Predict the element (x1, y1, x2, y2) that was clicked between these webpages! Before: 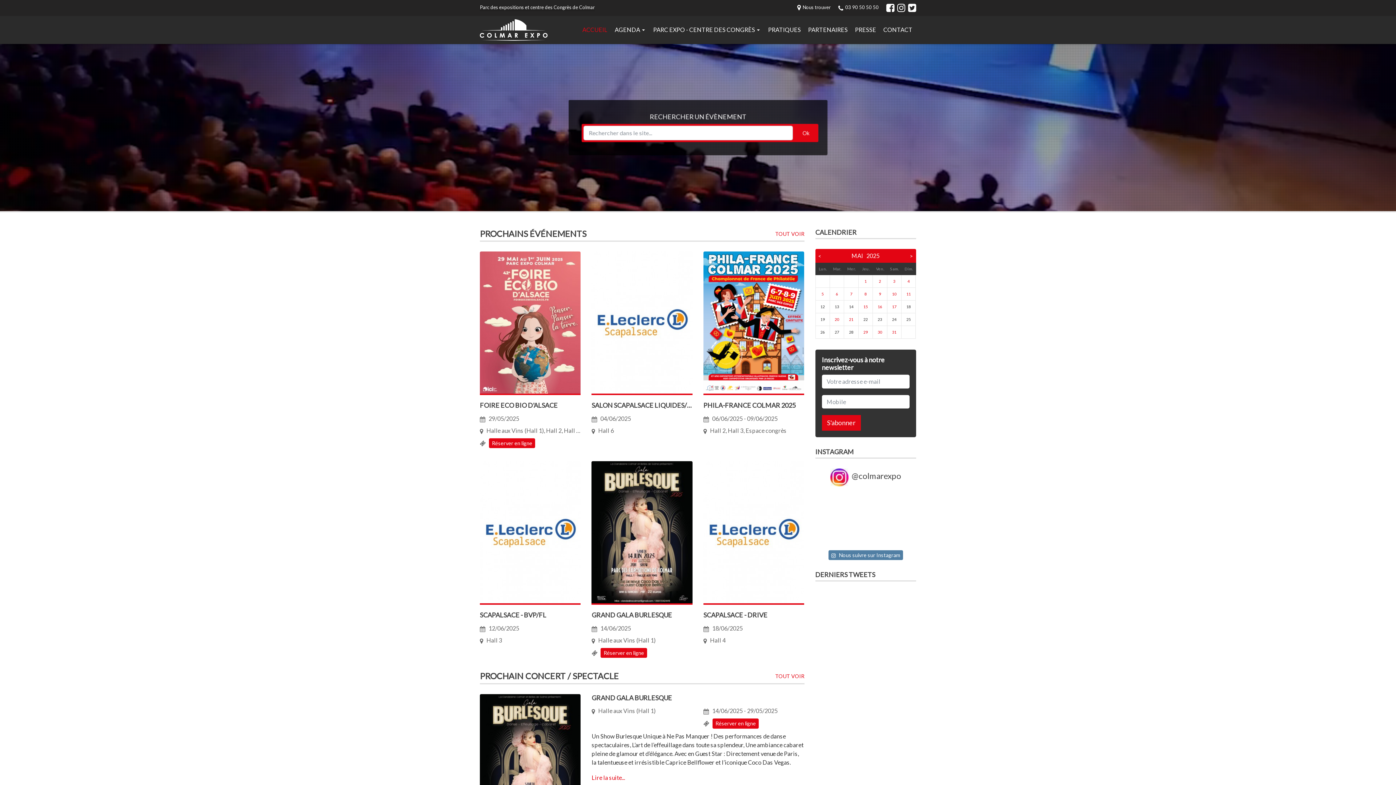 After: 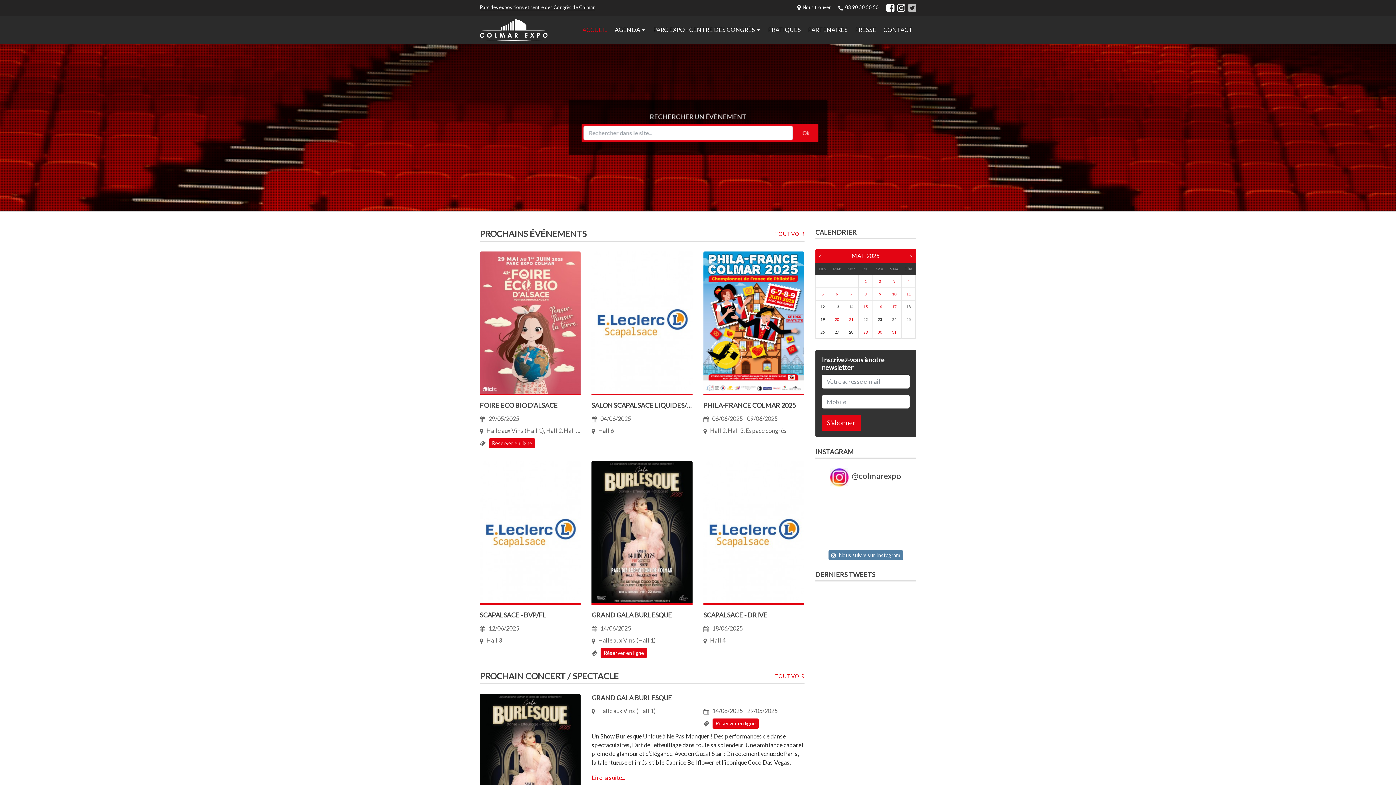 Action: bbox: (908, 4, 916, 10)